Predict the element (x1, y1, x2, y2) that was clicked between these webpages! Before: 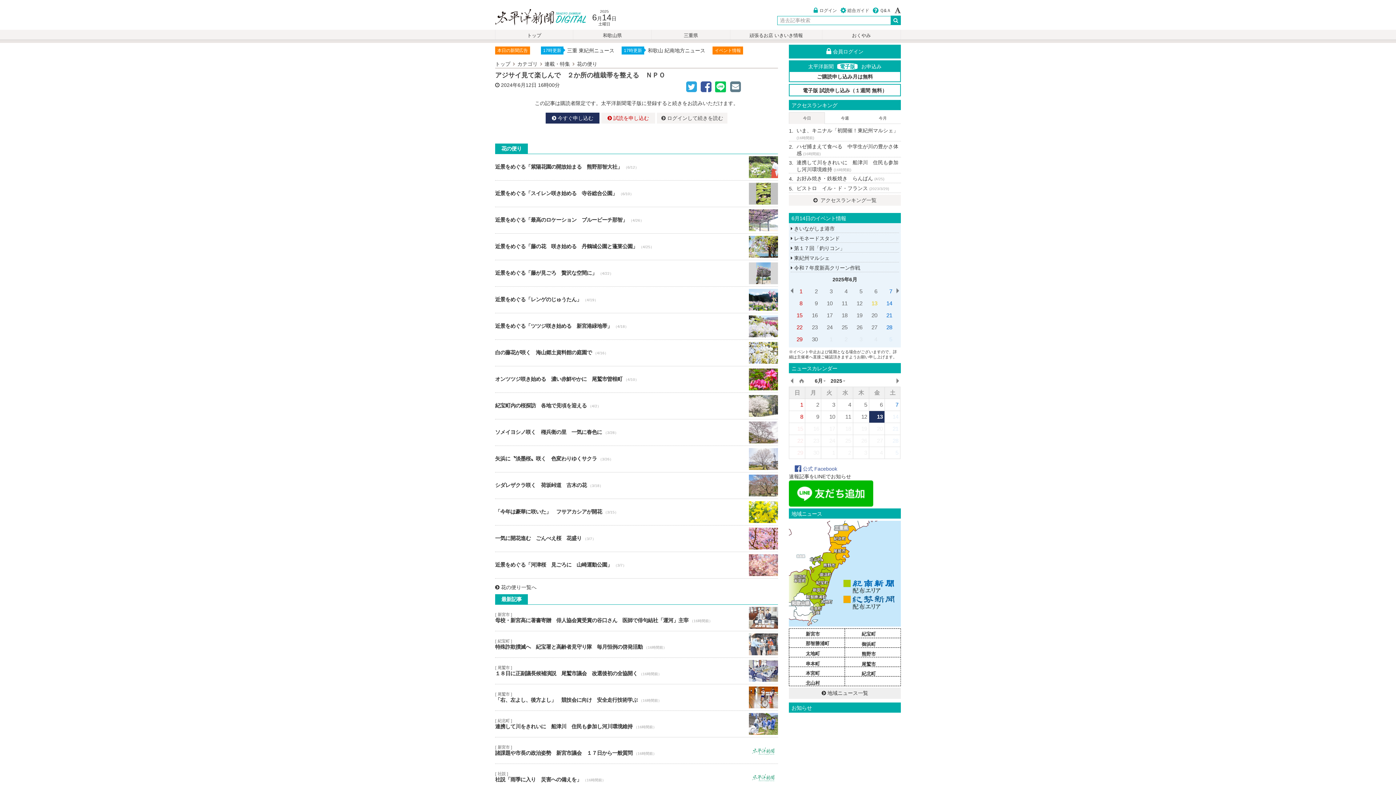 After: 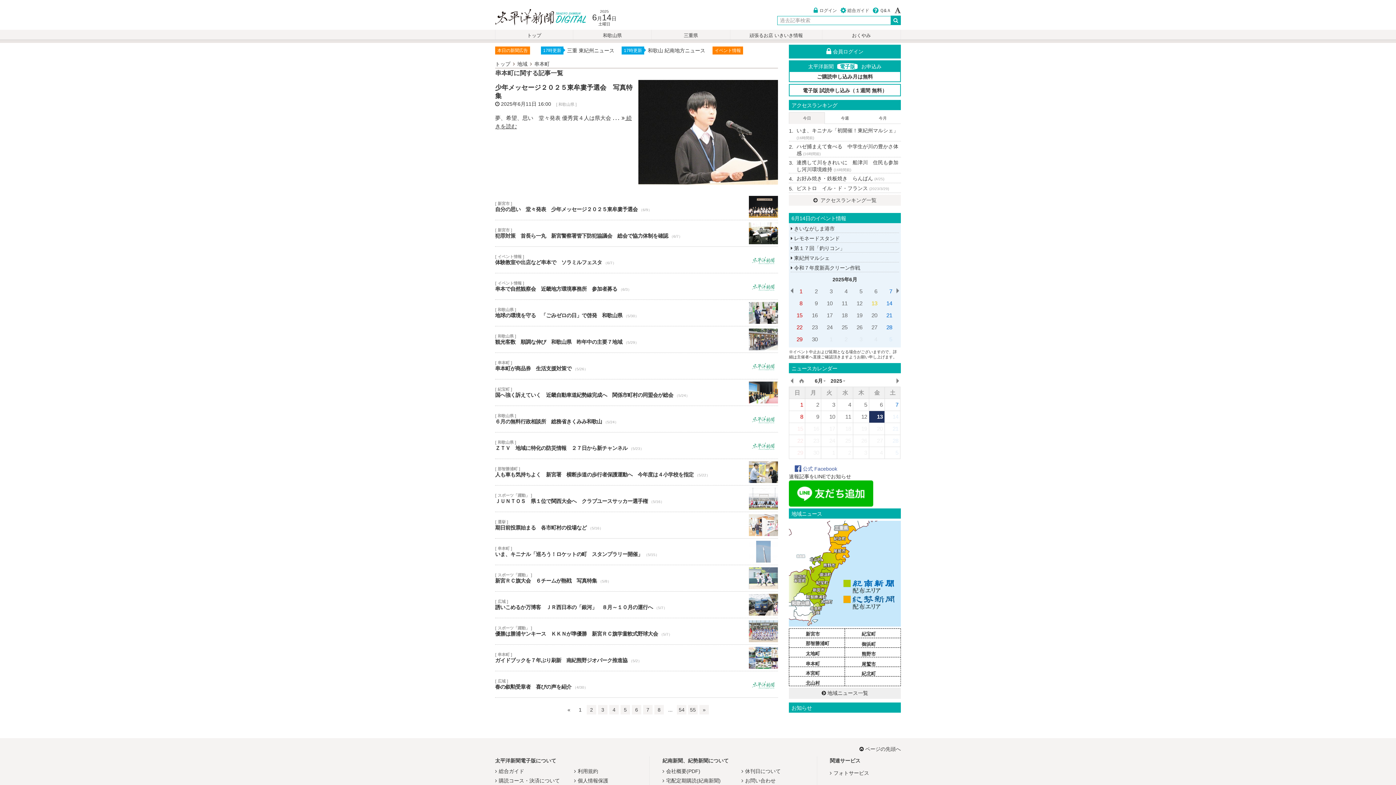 Action: bbox: (805, 660, 820, 667) label: 串本町